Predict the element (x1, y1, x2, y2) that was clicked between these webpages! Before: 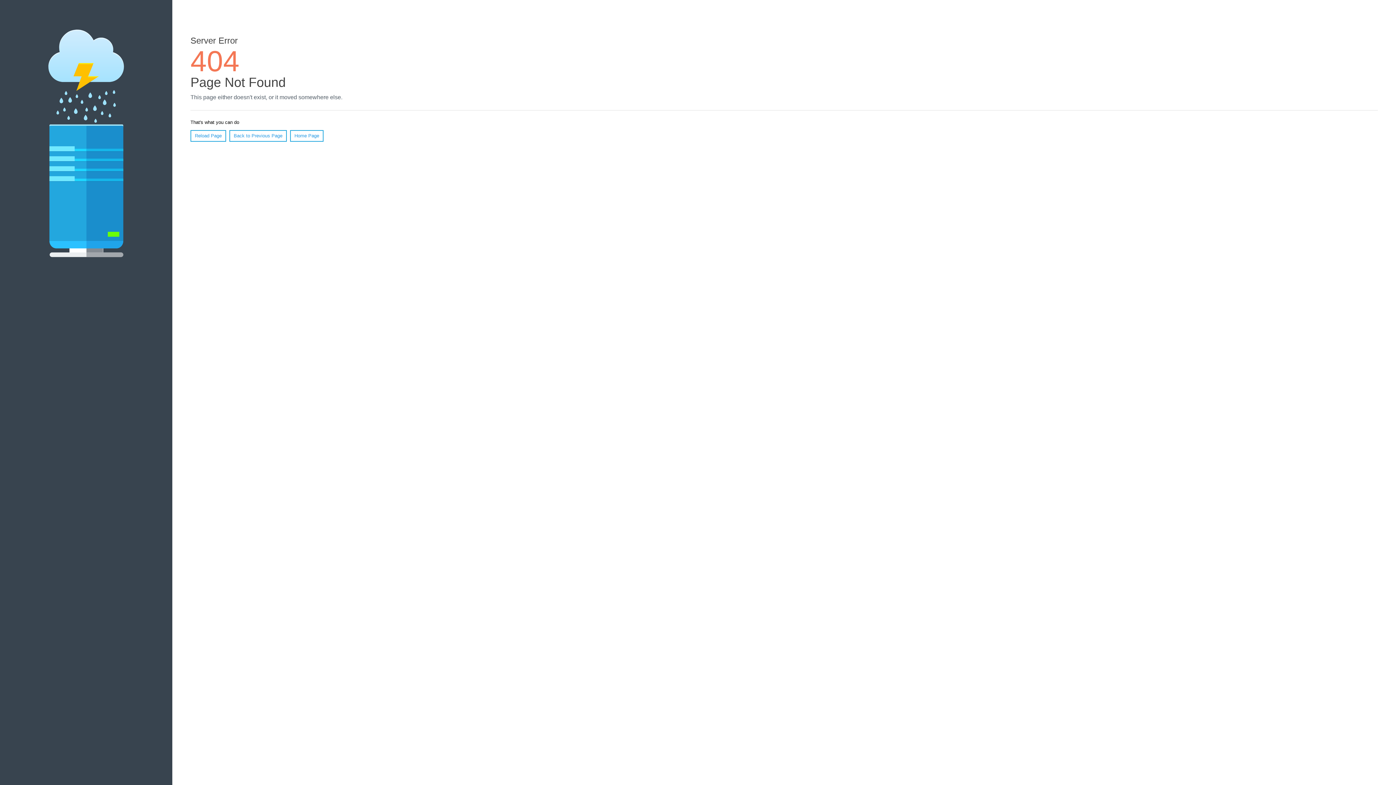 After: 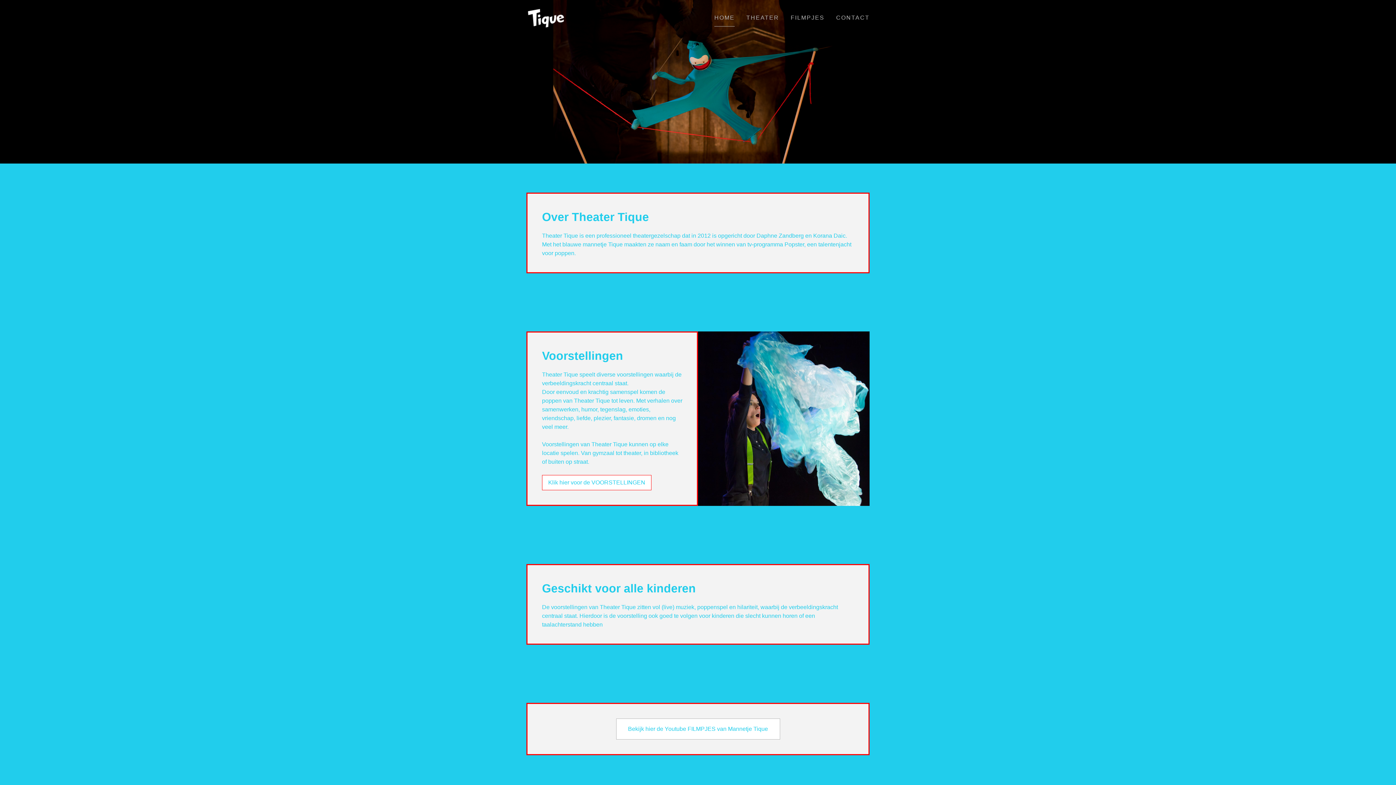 Action: bbox: (290, 130, 323, 141) label: Home Page